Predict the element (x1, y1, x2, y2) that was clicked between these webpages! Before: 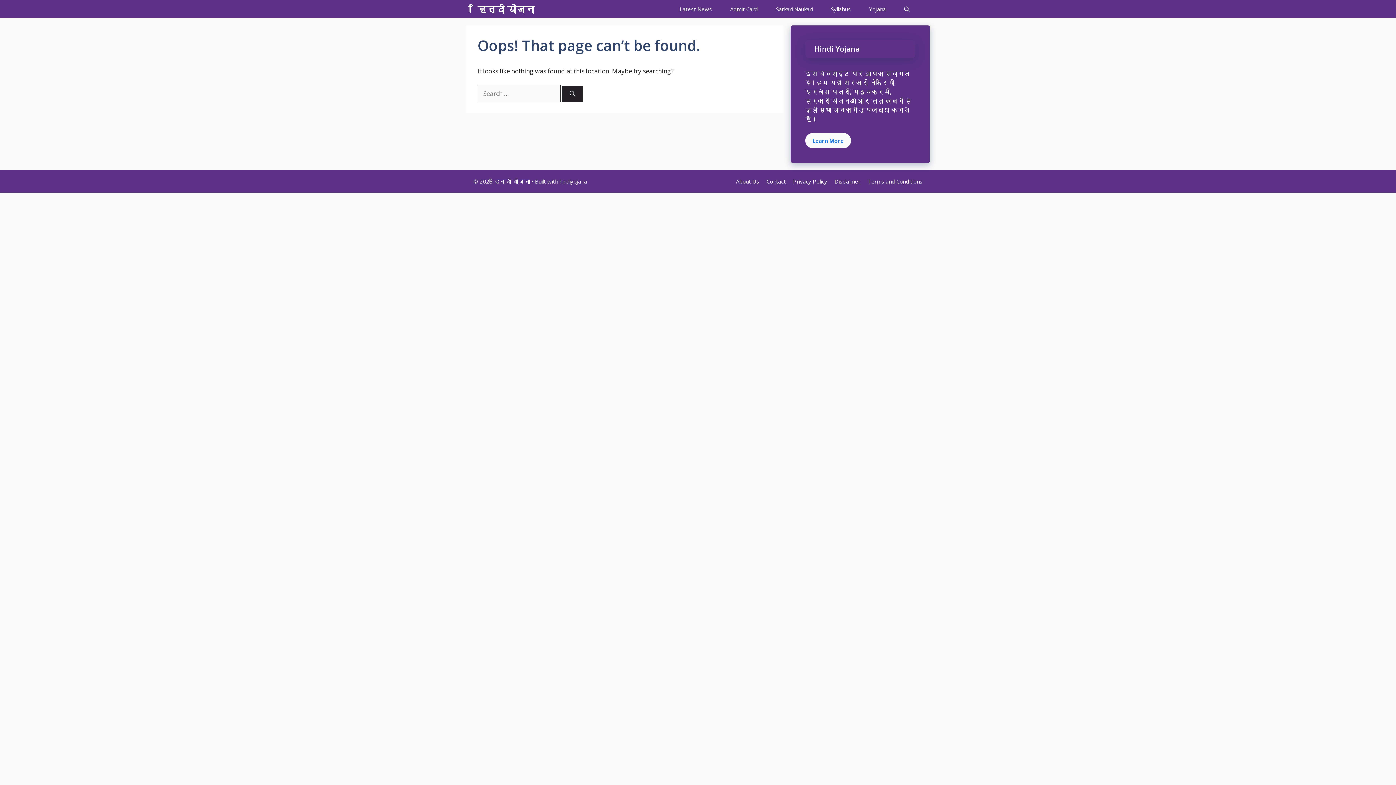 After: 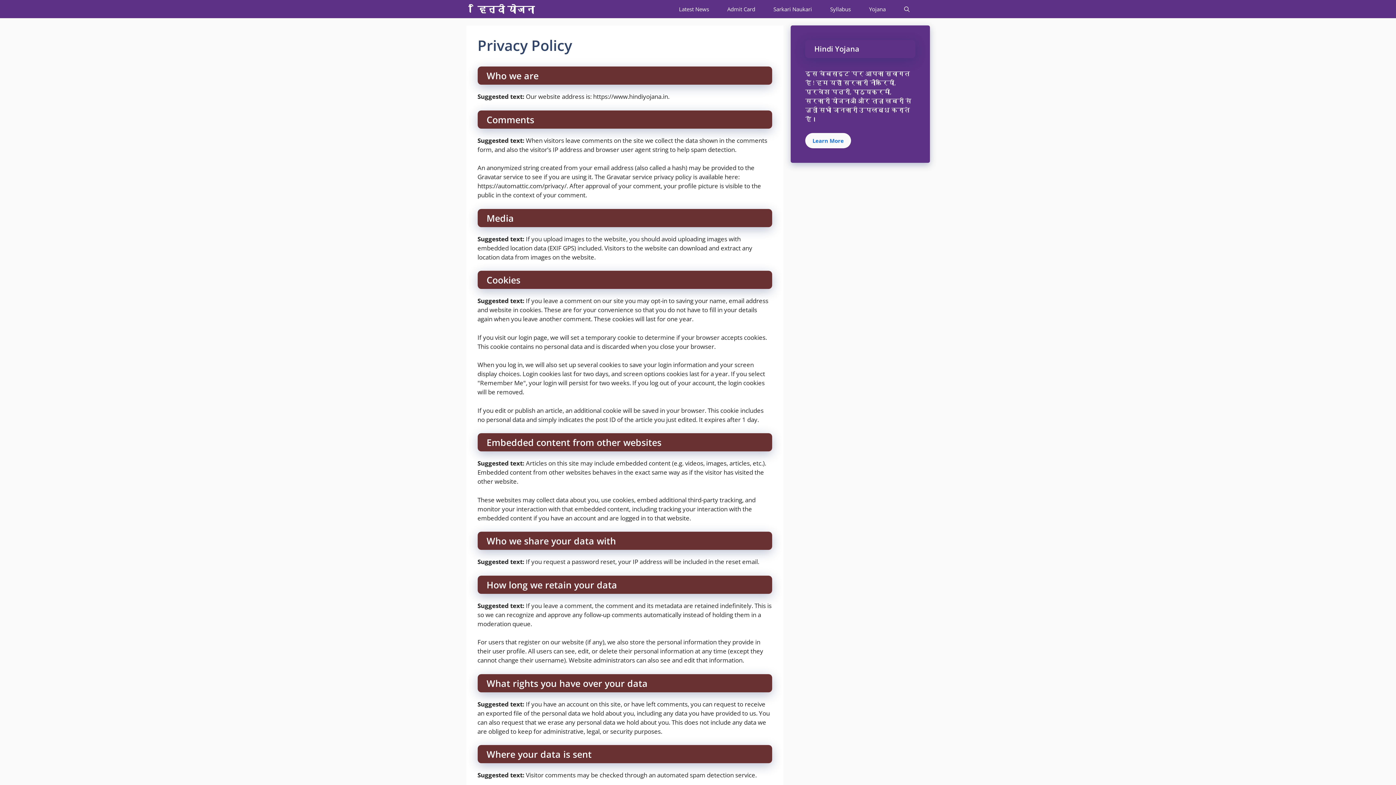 Action: label: Privacy Policy bbox: (793, 177, 827, 184)